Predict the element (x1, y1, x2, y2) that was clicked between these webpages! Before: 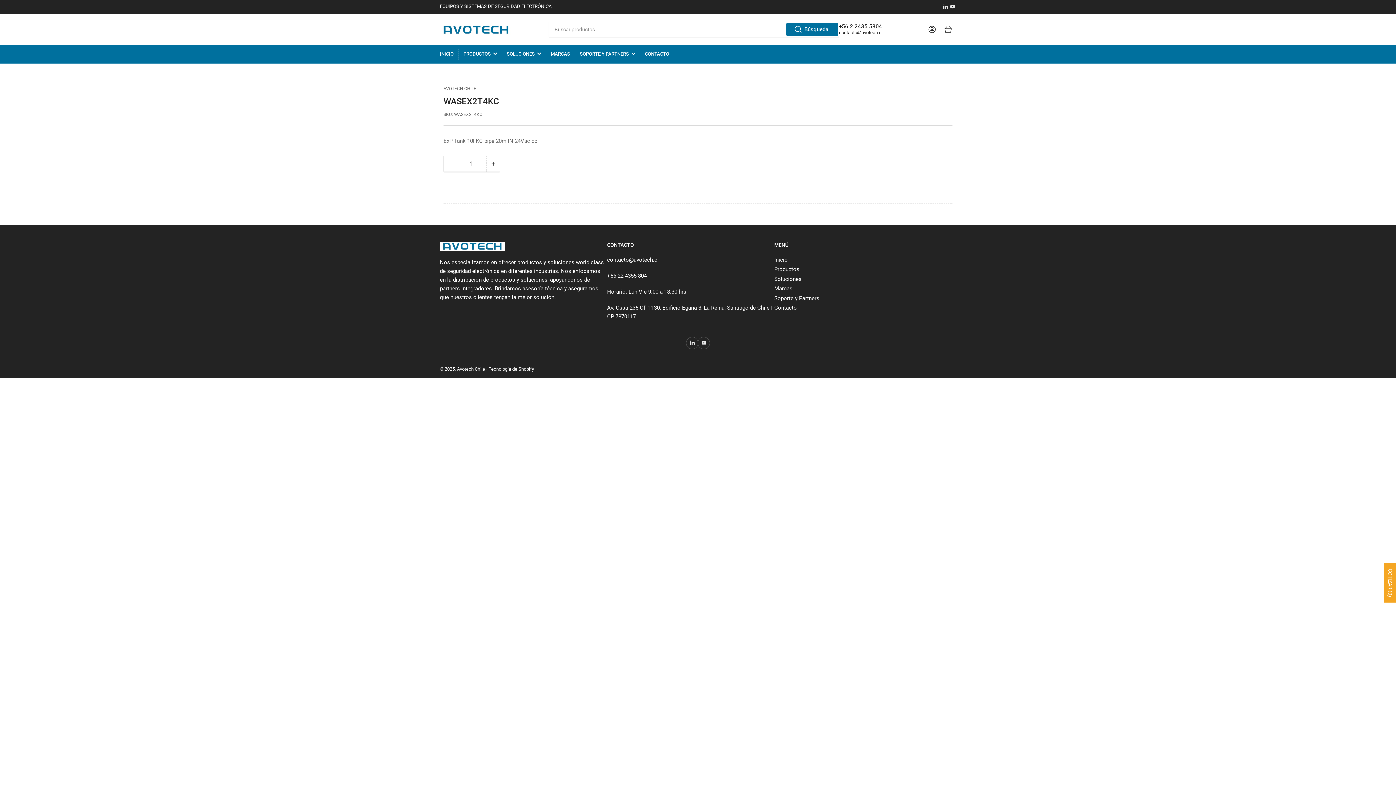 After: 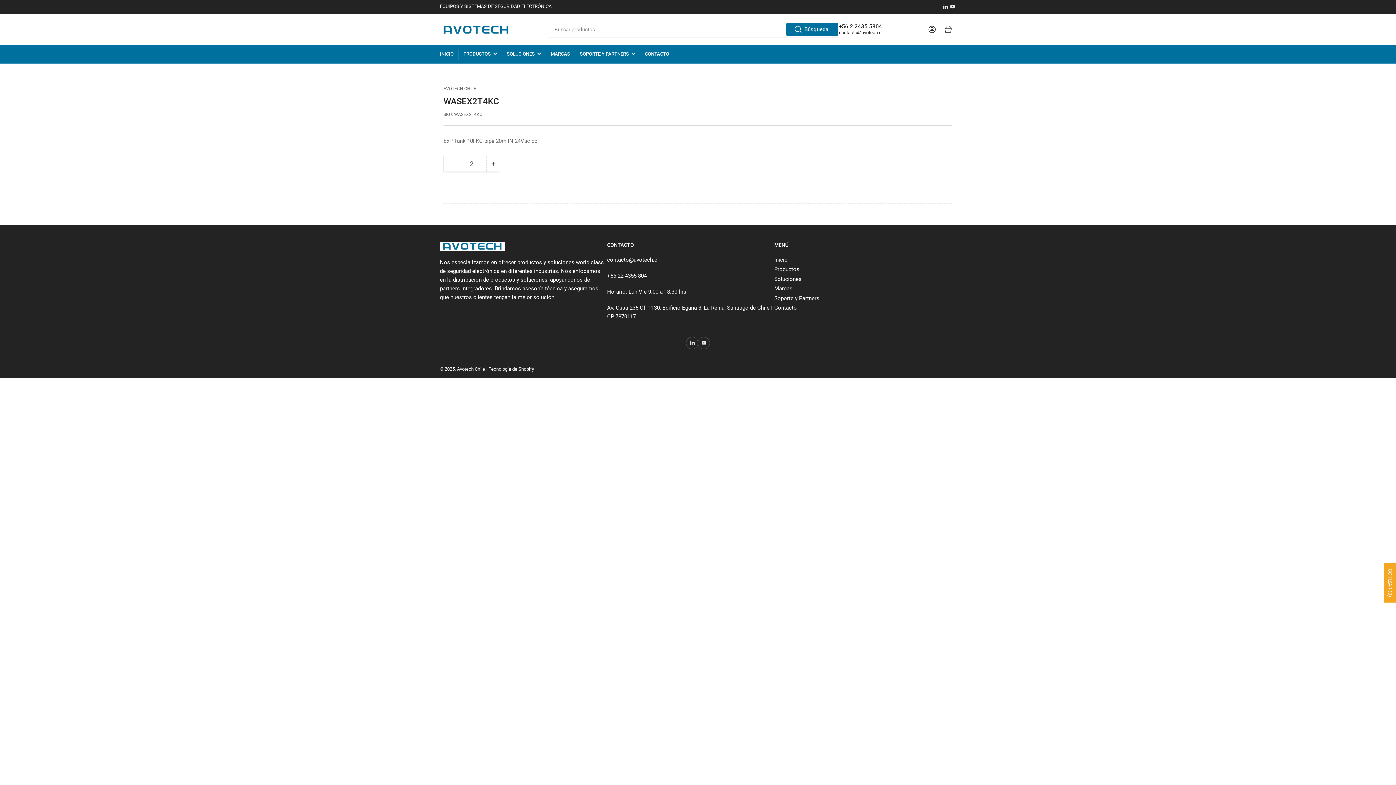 Action: label: +
Aumentar cantidad para WASEX2T4KC bbox: (486, 156, 500, 171)